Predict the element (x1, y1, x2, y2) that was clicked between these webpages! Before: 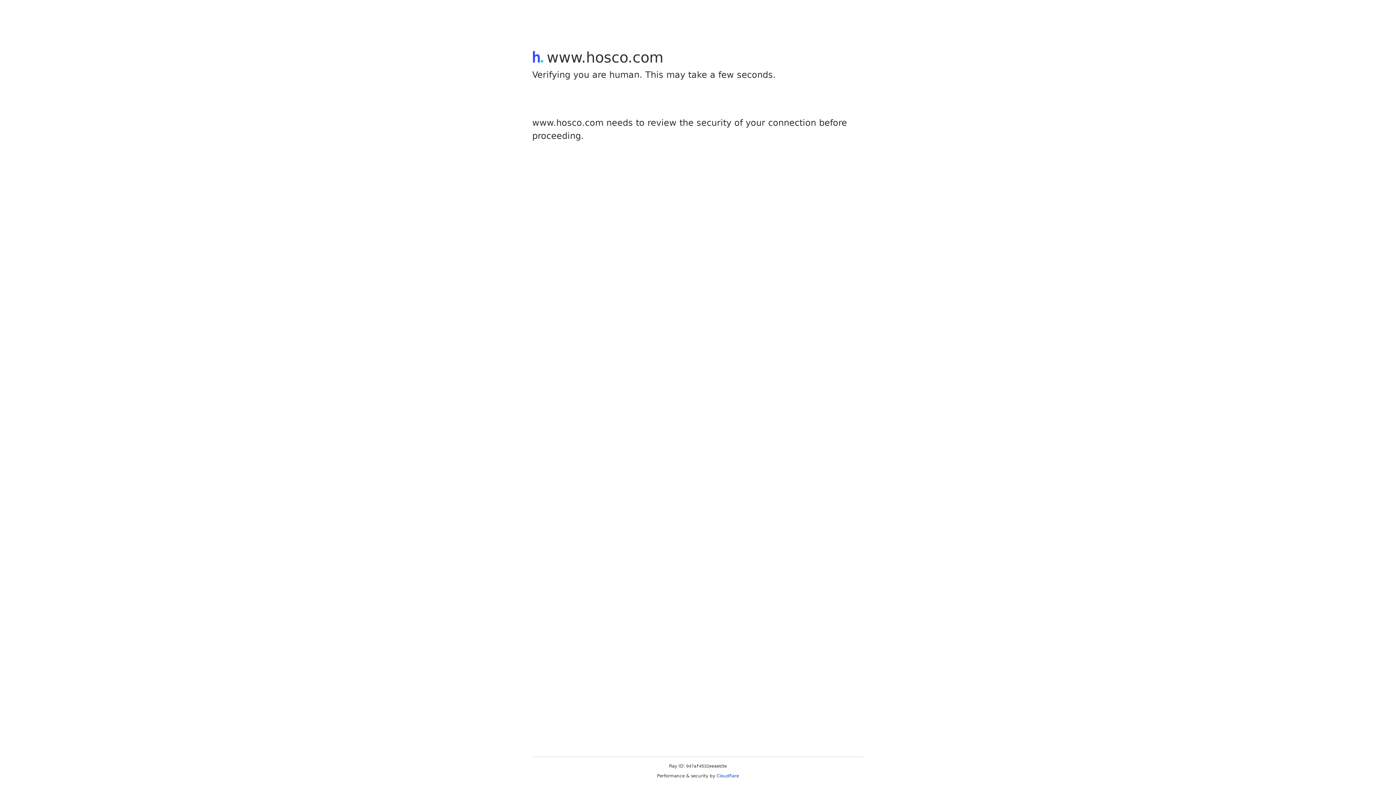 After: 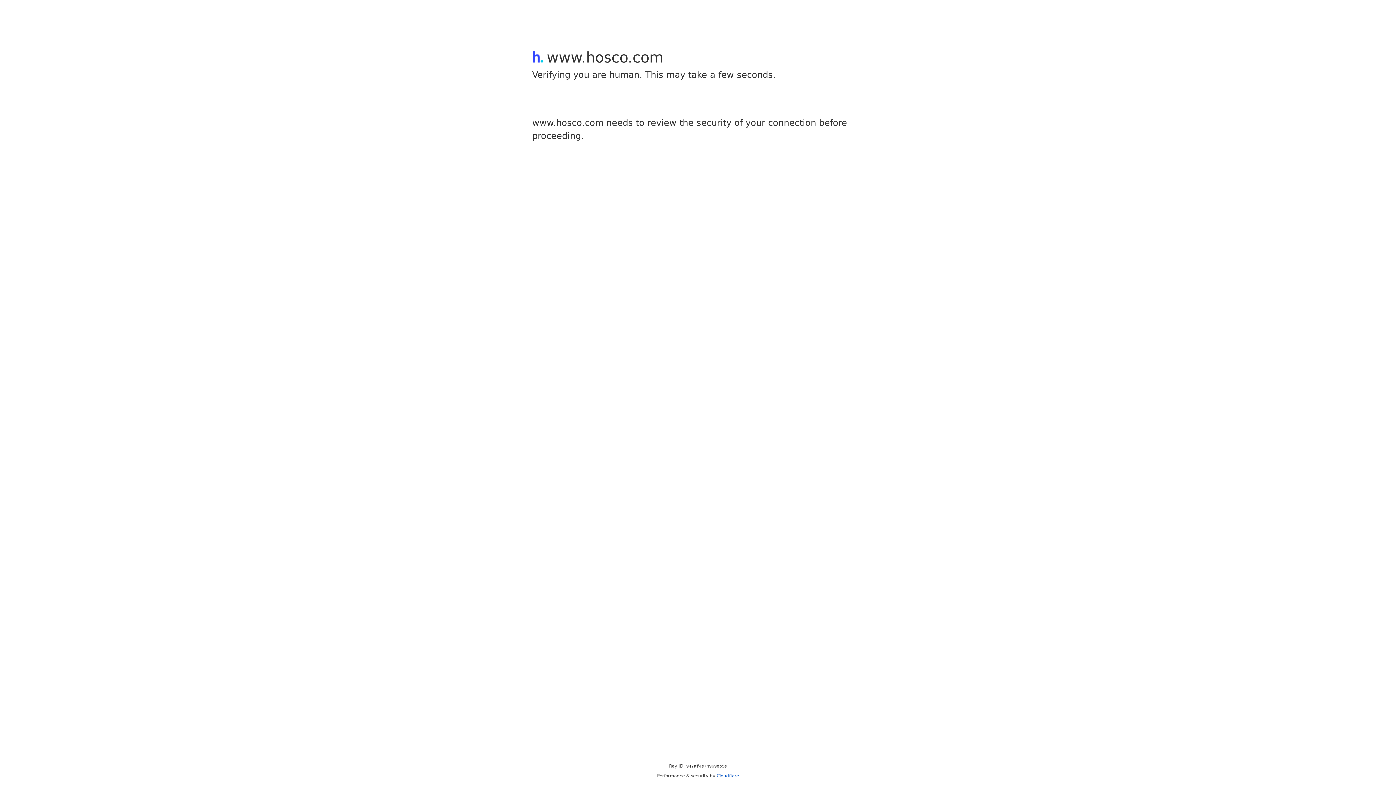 Action: label: Cloudflare bbox: (716, 773, 739, 778)